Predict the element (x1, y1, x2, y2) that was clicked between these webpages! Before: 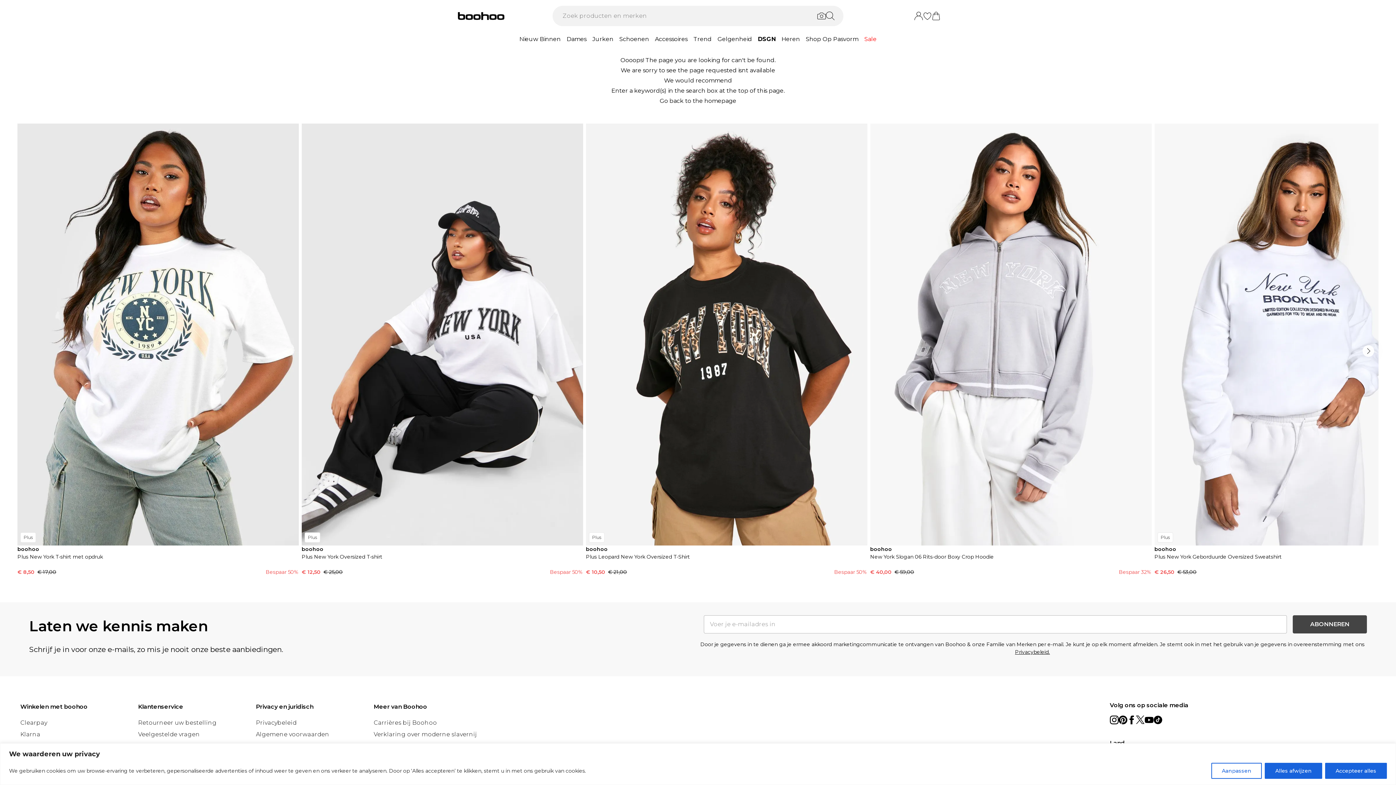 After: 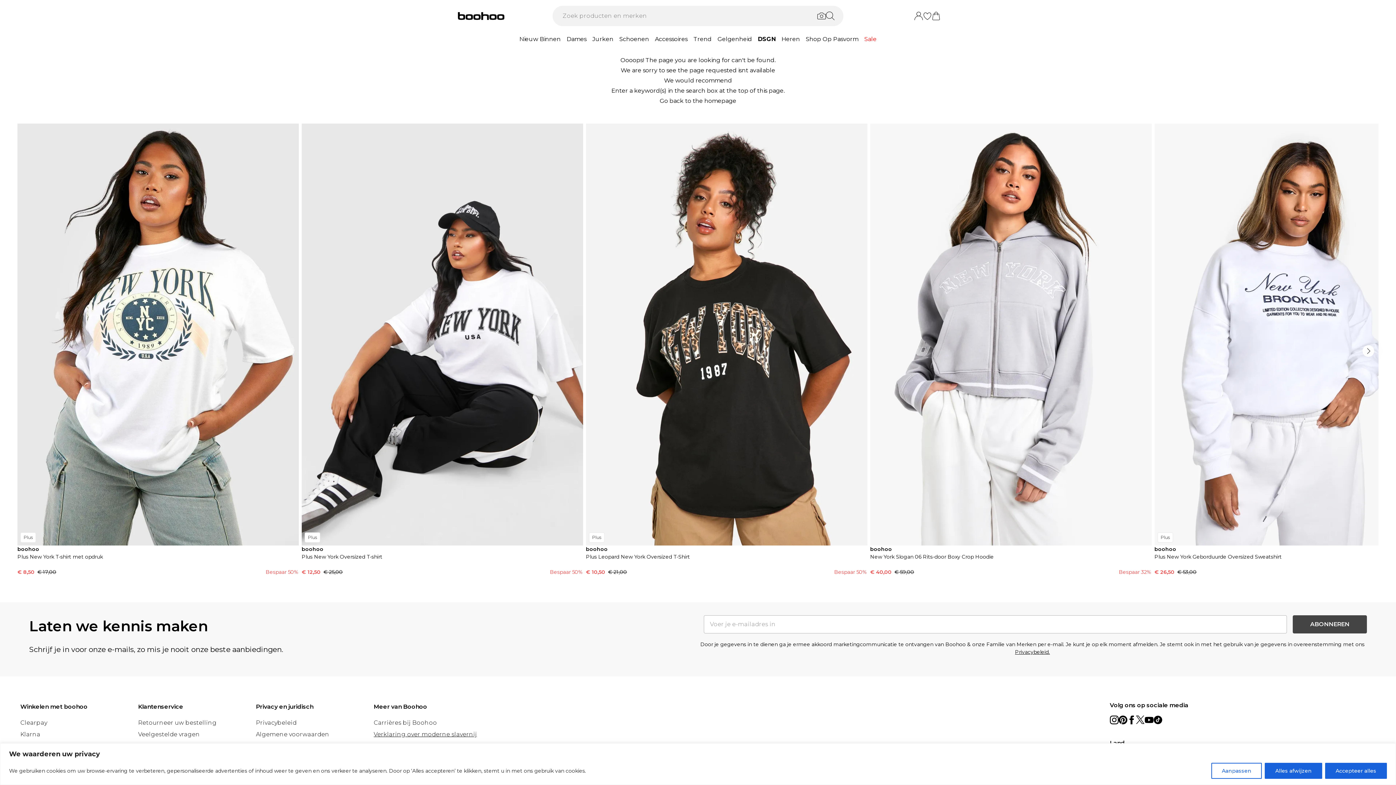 Action: bbox: (373, 275, 477, 282) label: Verklaring over moderne slavernij